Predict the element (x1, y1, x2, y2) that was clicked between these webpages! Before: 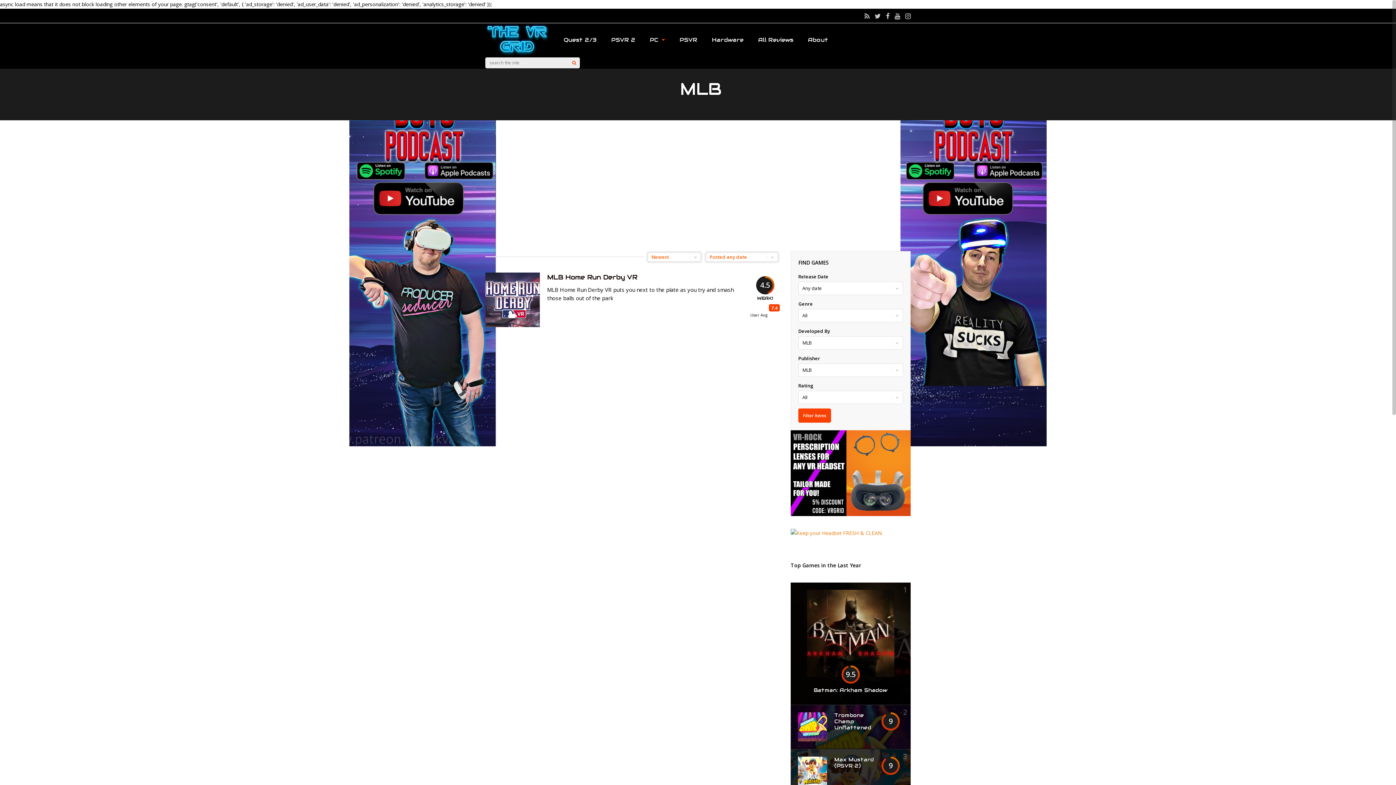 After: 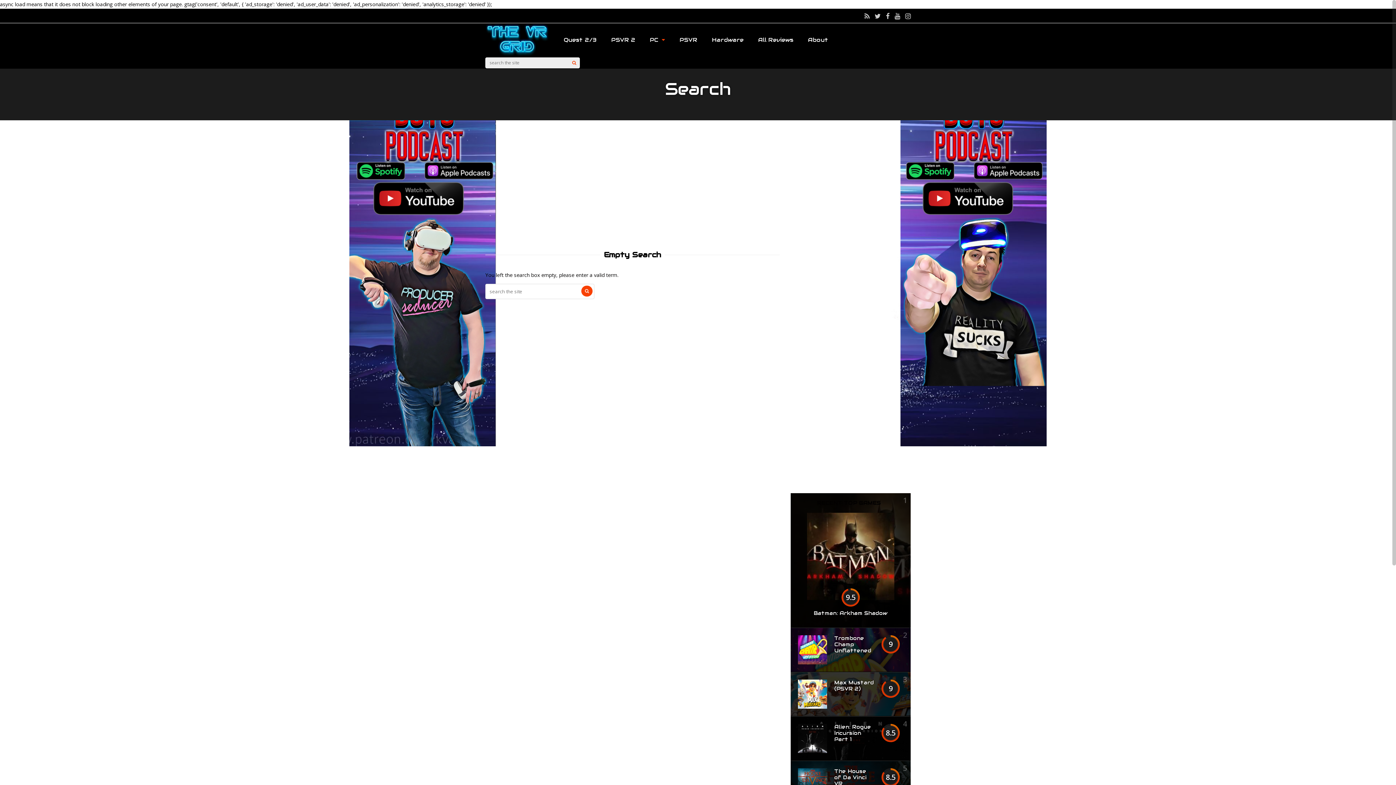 Action: bbox: (568, 57, 580, 68) label: Search